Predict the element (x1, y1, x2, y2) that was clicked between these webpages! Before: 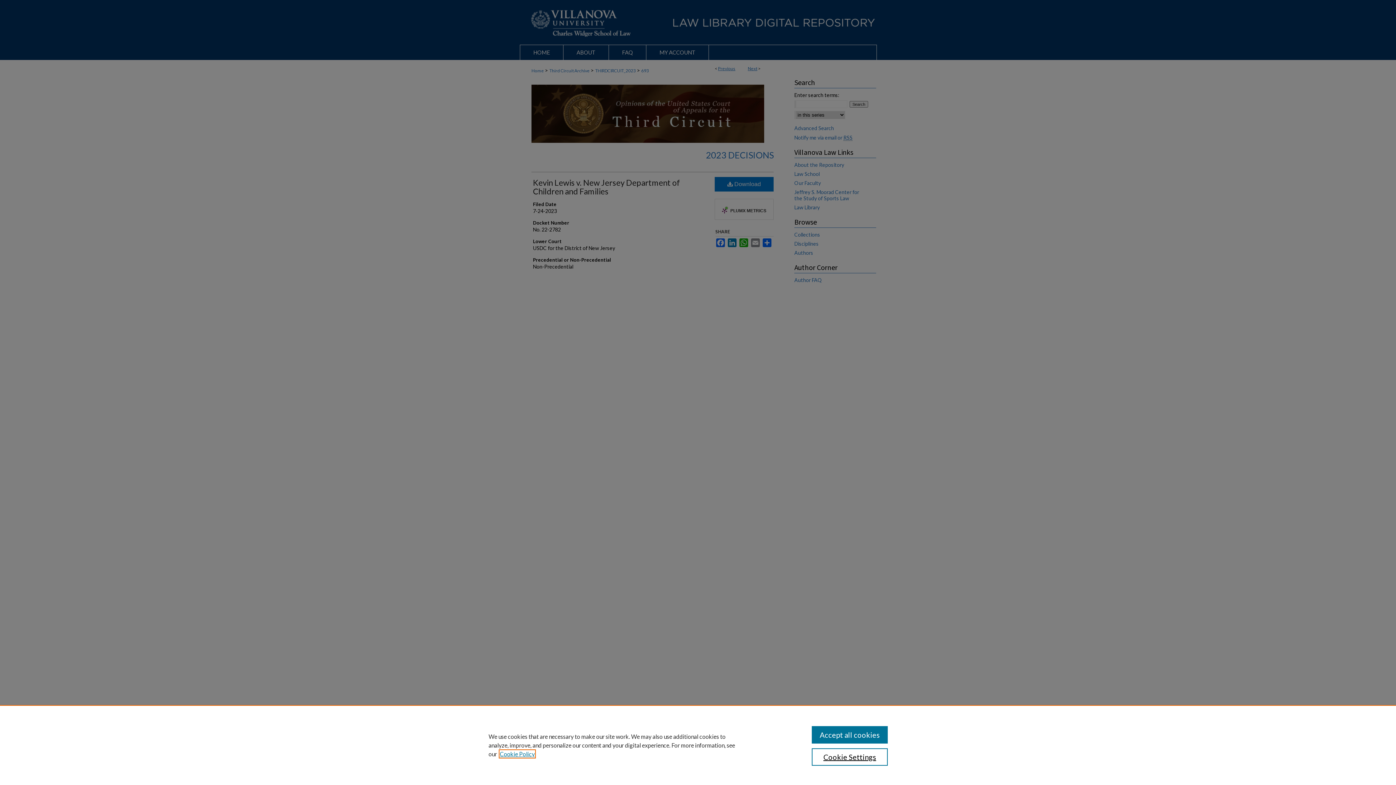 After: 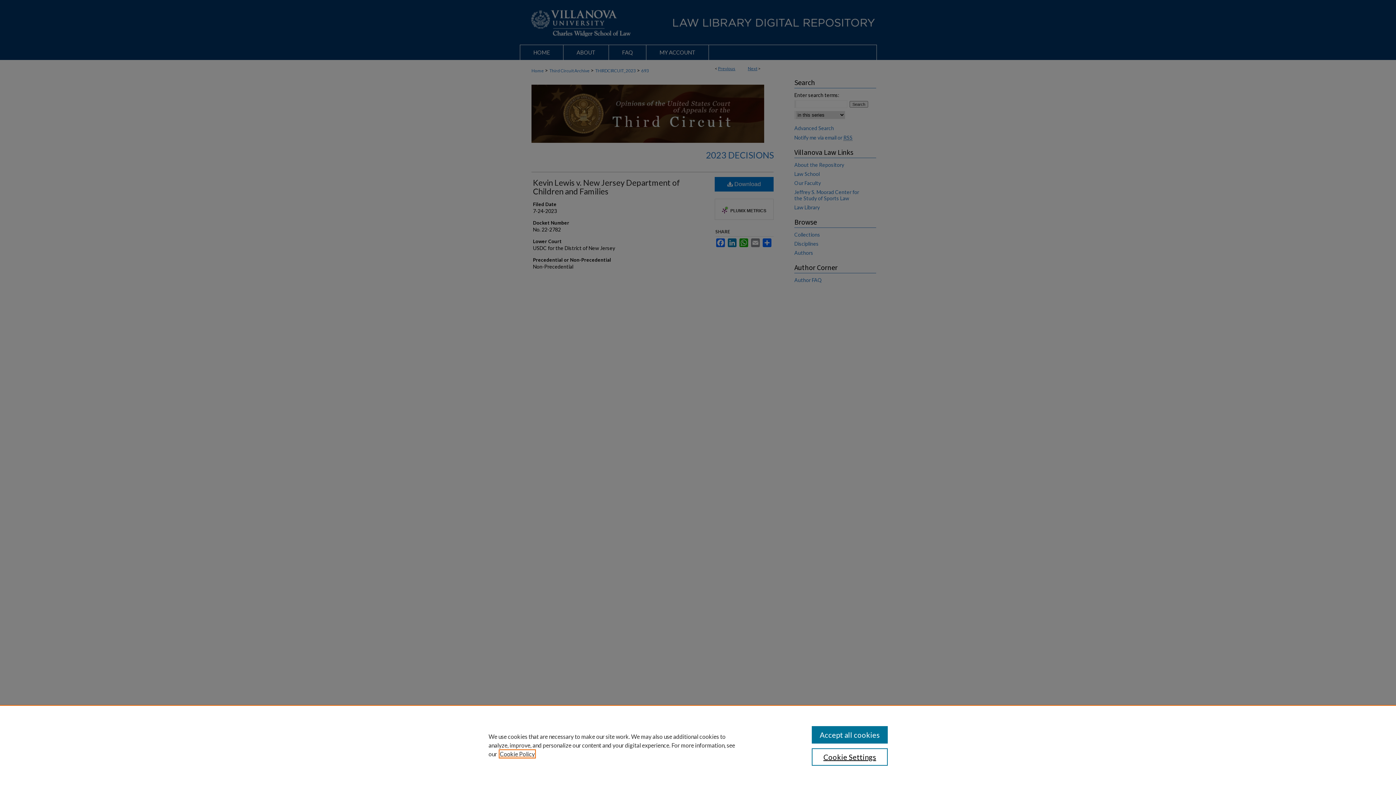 Action: bbox: (500, 750, 534, 757) label: , opens in a new tab